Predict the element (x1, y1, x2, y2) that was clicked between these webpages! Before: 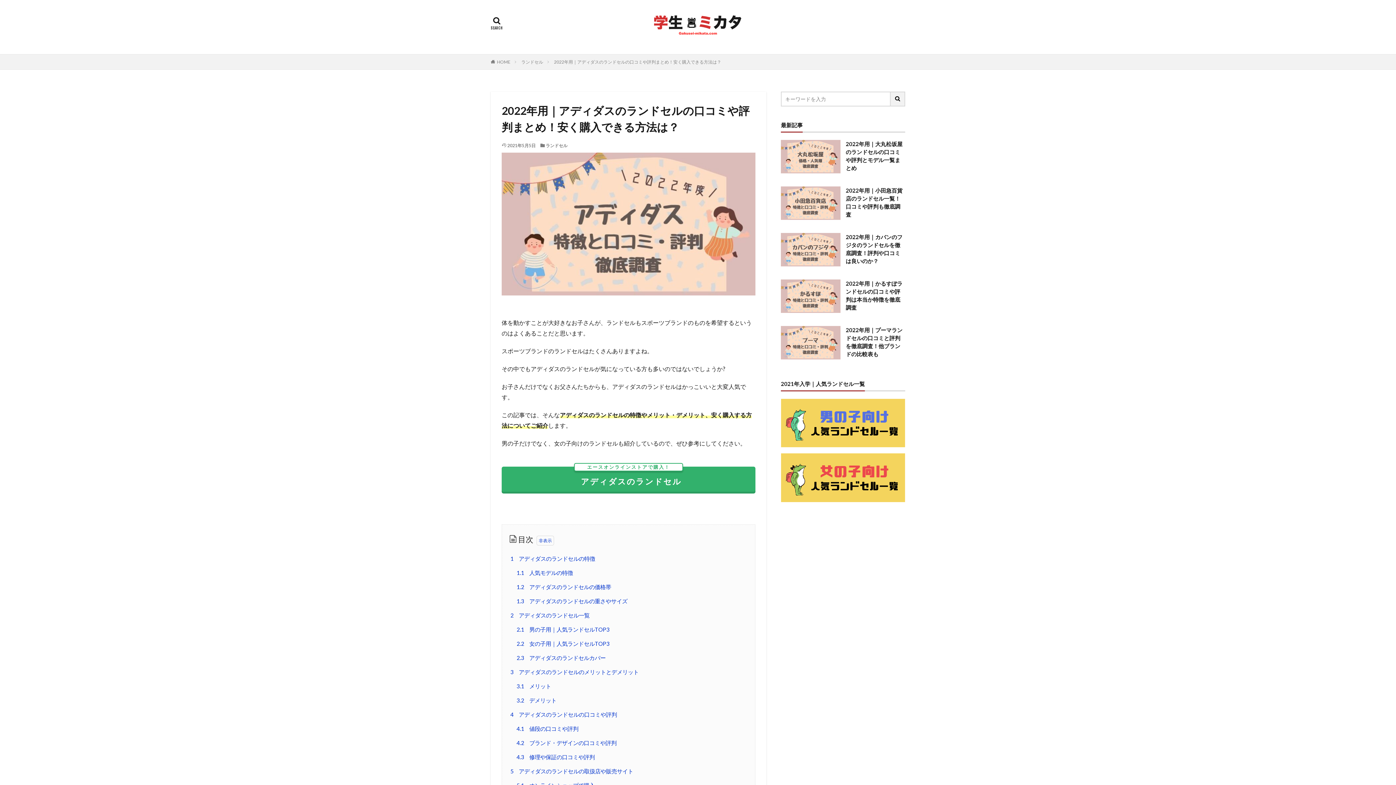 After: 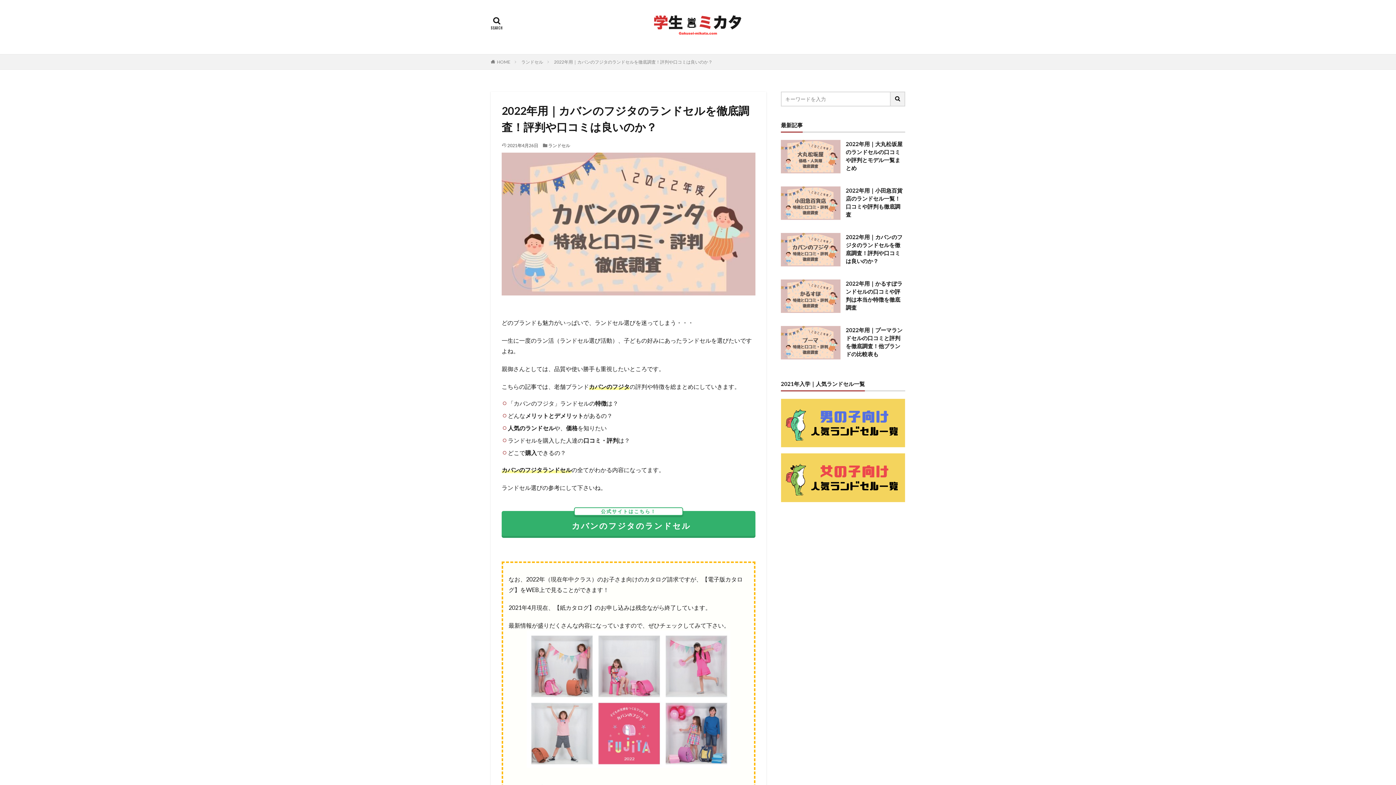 Action: label: 2022年用｜カバンのフジタのランドセルを徹底調査！評判や口コミは良いのか？ bbox: (846, 233, 905, 265)